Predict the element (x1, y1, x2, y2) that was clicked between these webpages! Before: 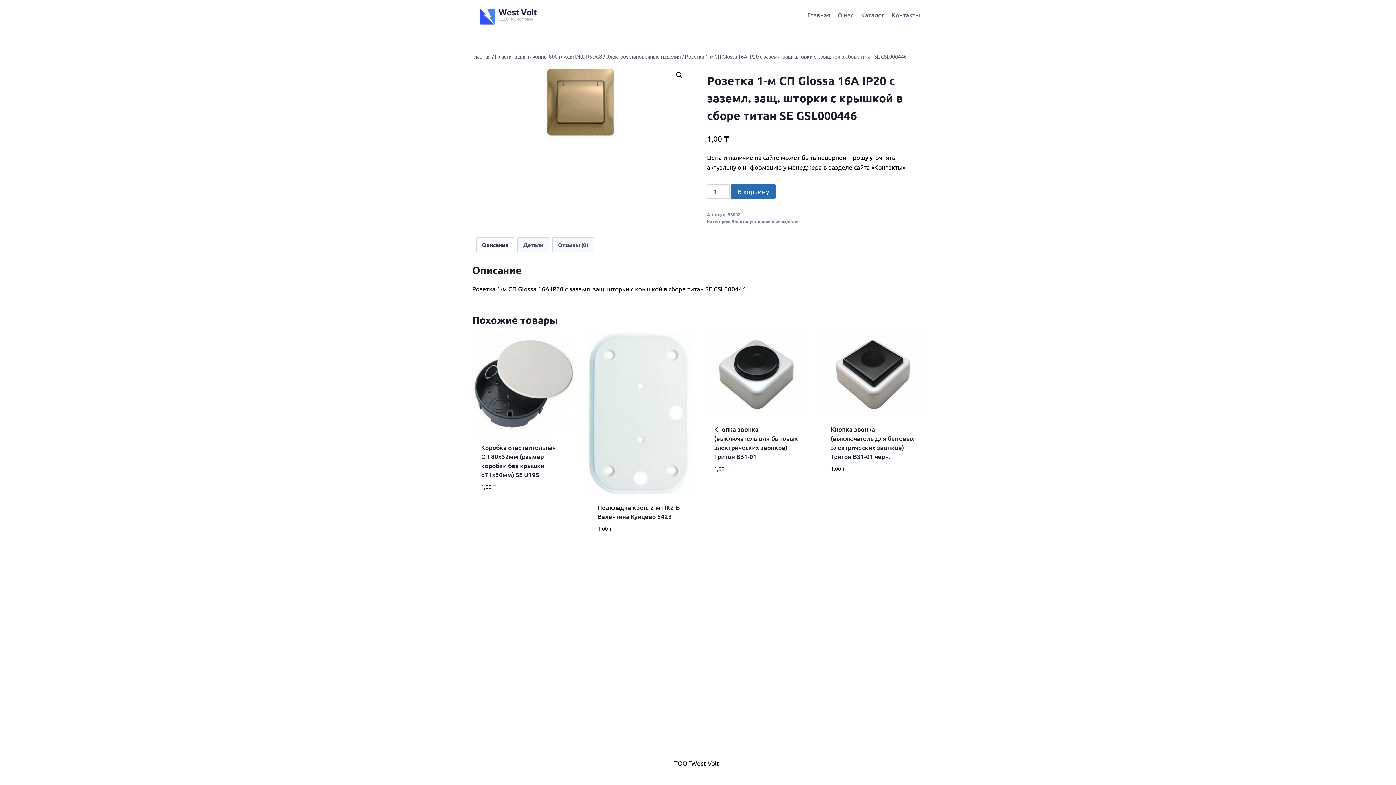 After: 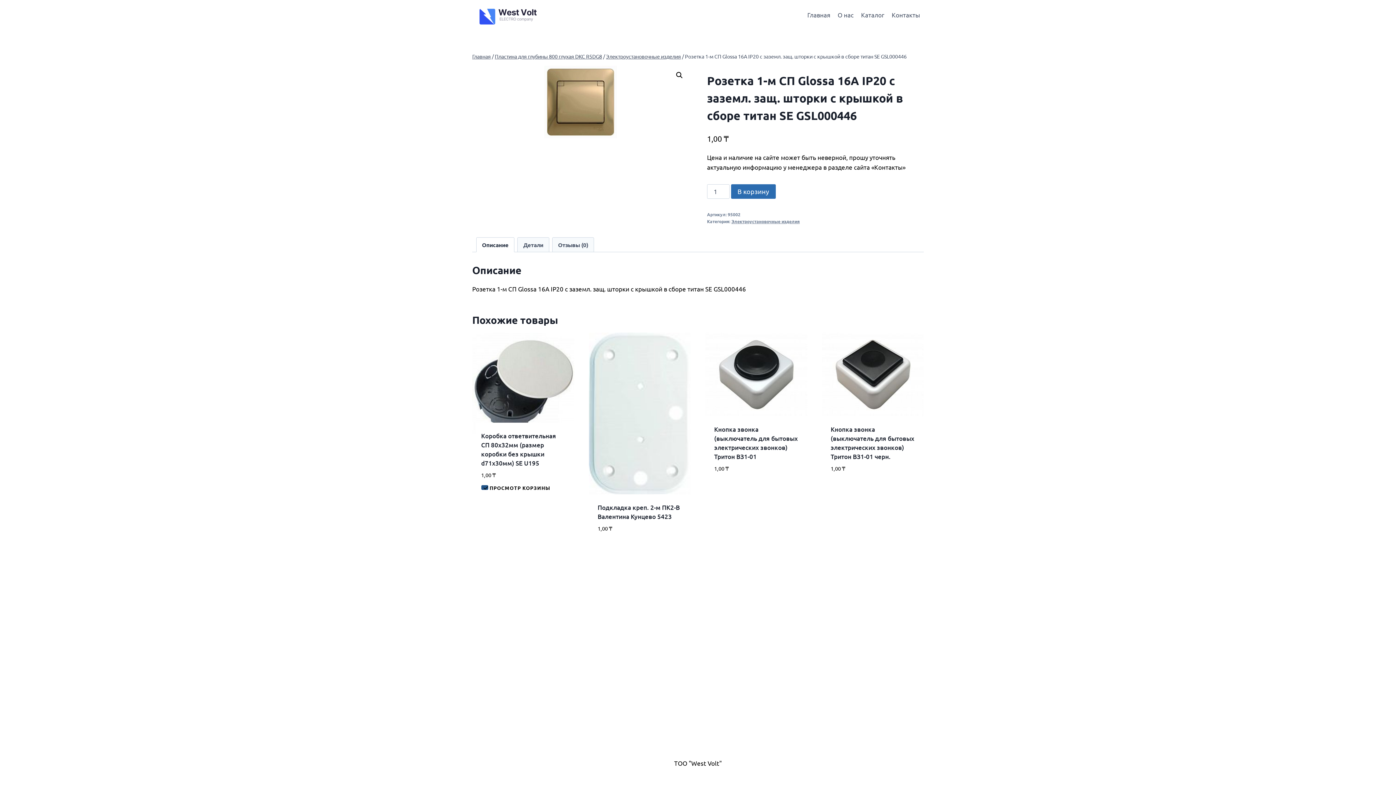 Action: label: Добавить в корзину “Коробка ответвительная СП 80х32мм (размер коробки без крышки d71х30мм) SE U195” bbox: (481, 495, 535, 510)